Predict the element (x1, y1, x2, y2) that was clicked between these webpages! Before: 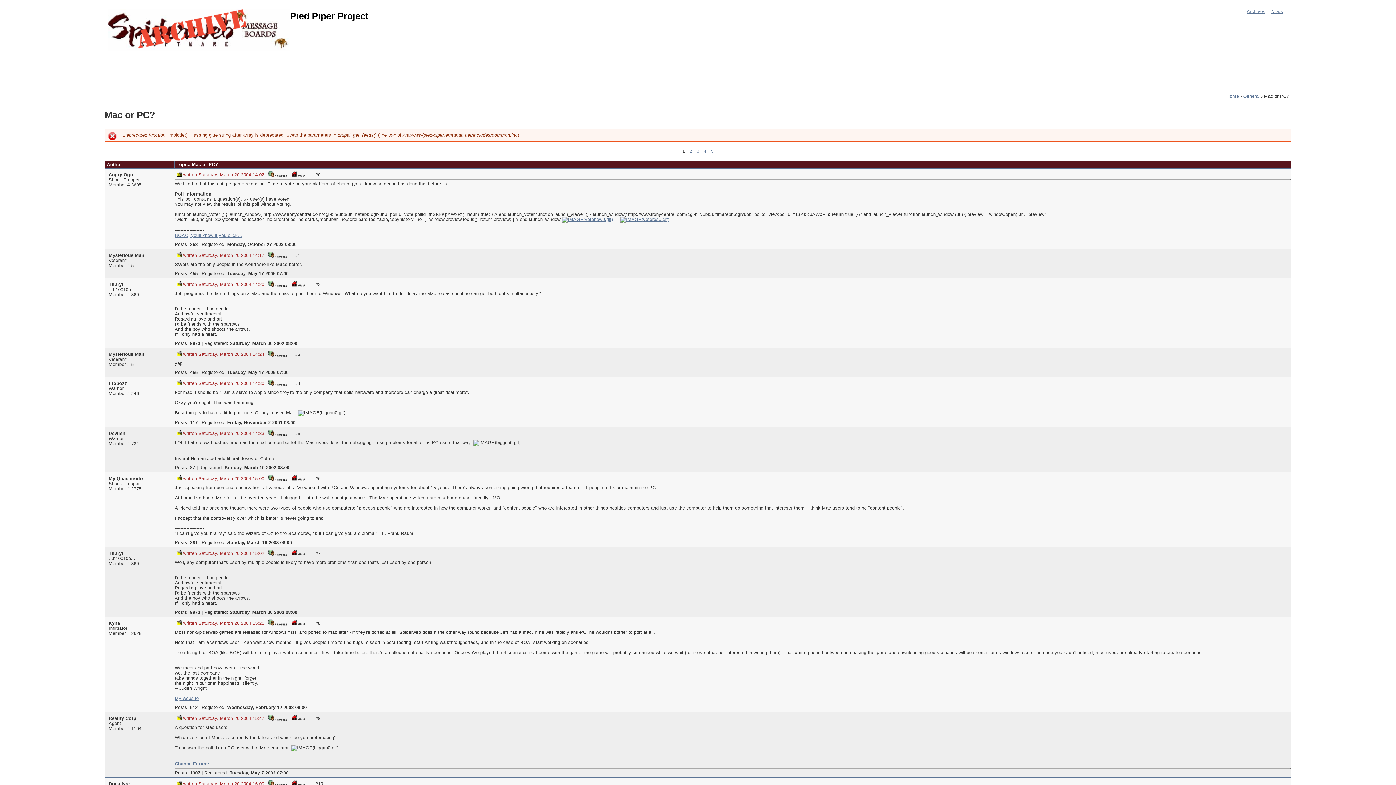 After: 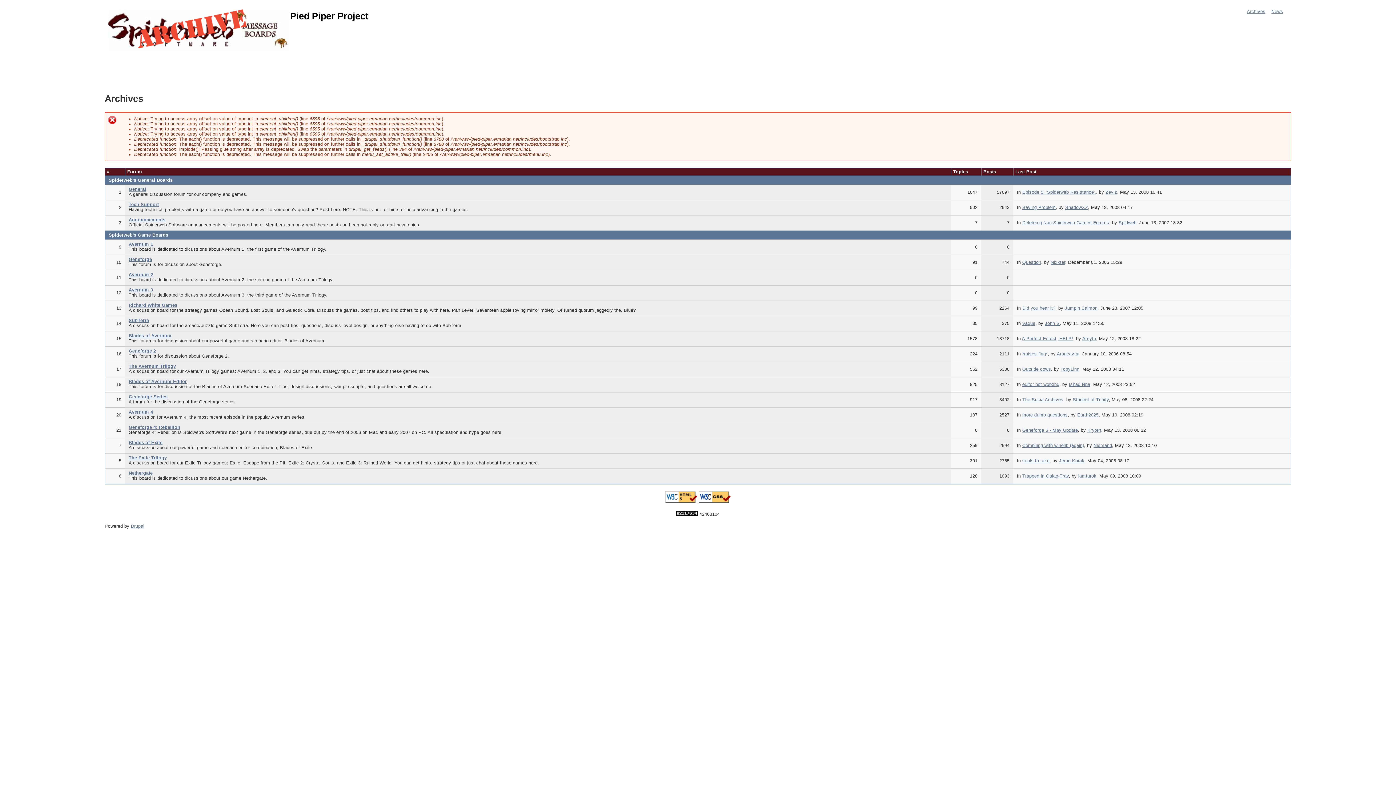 Action: bbox: (108, 9, 290, 51)